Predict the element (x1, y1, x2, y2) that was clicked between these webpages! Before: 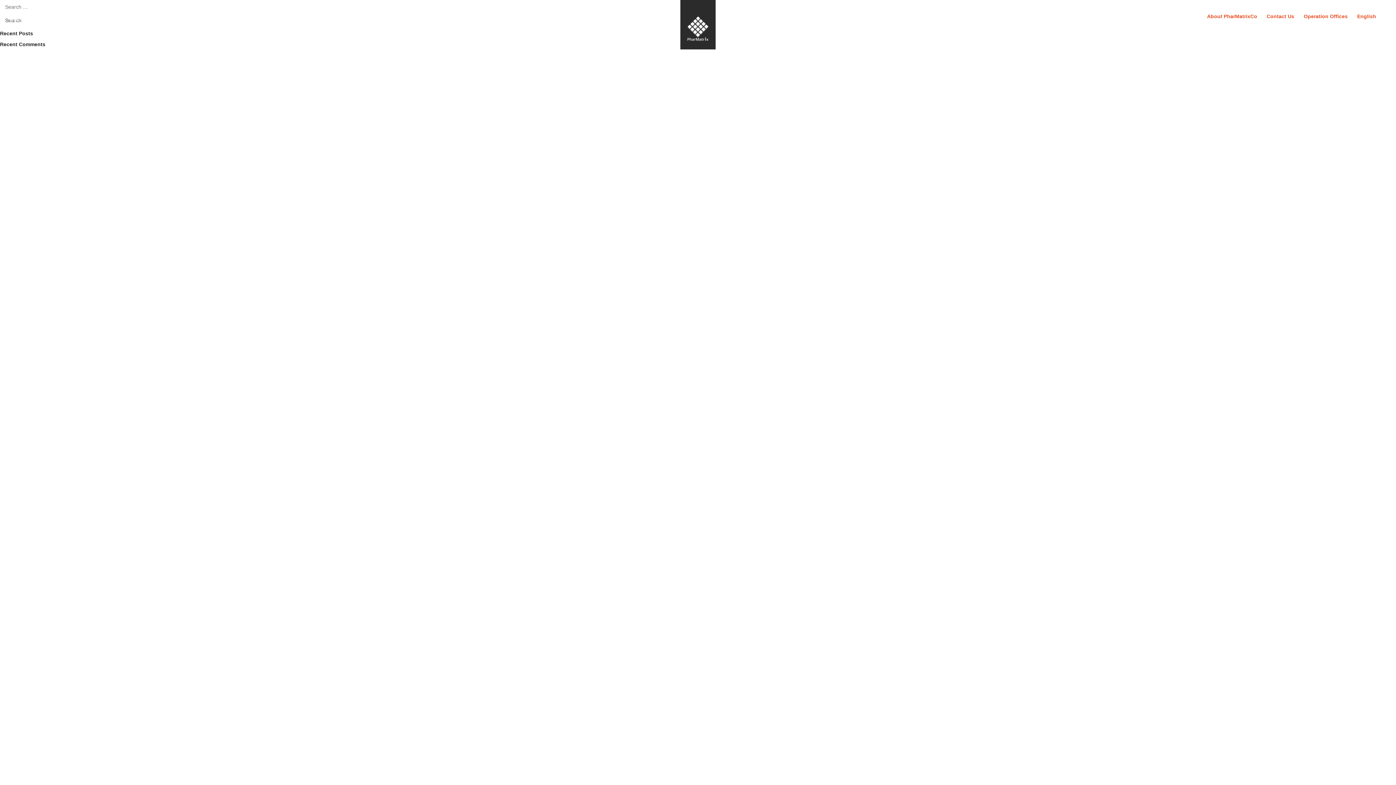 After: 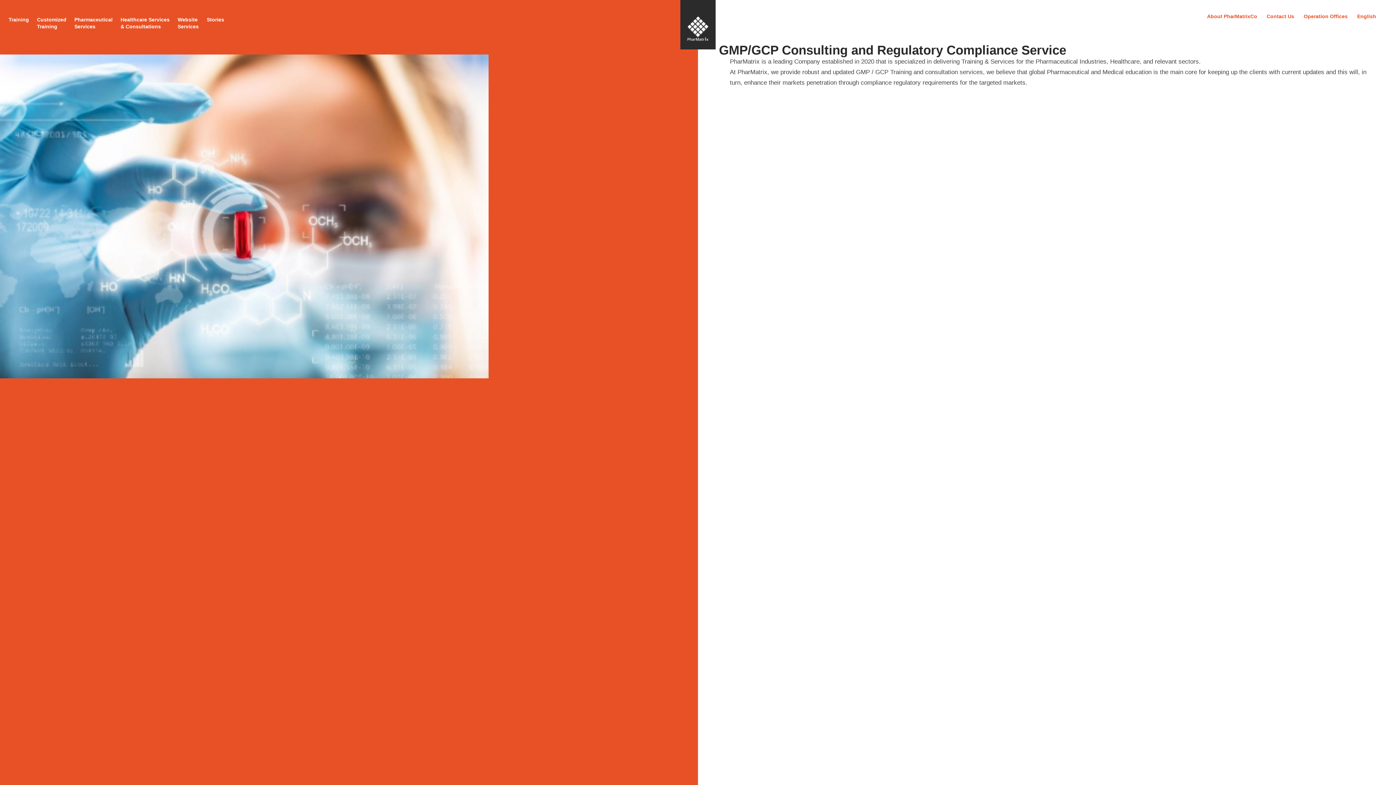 Action: bbox: (680, 0, 715, 49)